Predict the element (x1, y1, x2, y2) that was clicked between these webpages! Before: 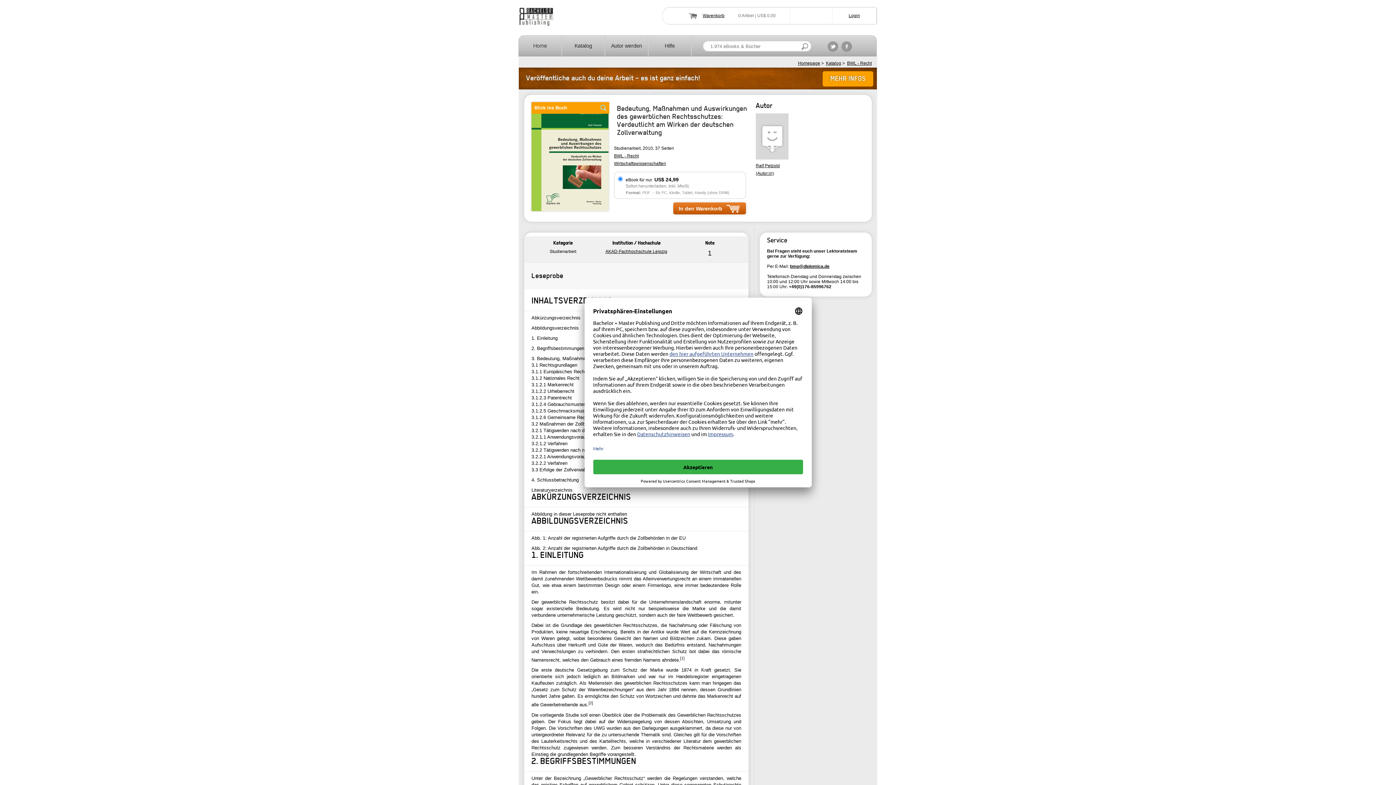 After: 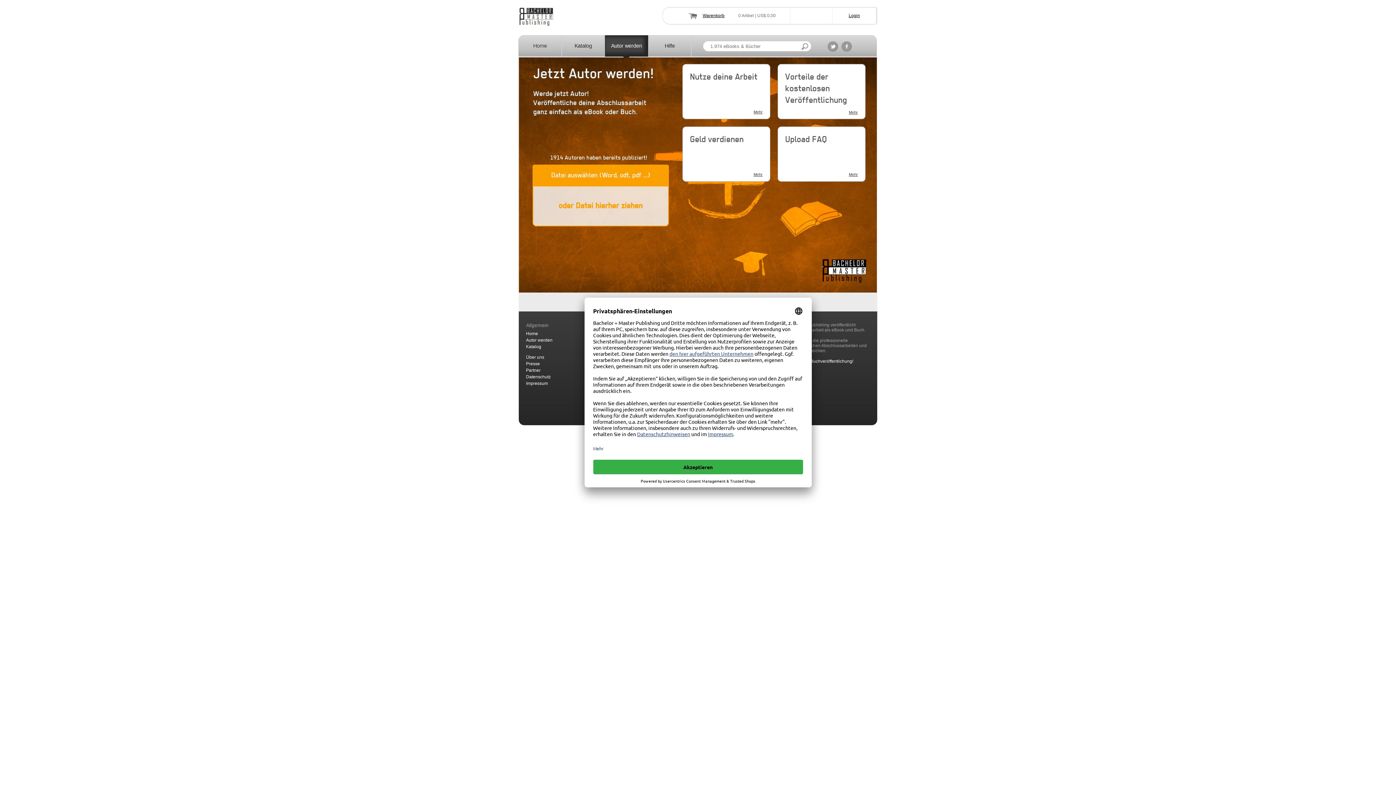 Action: label: Autor werden bbox: (605, 35, 648, 56)